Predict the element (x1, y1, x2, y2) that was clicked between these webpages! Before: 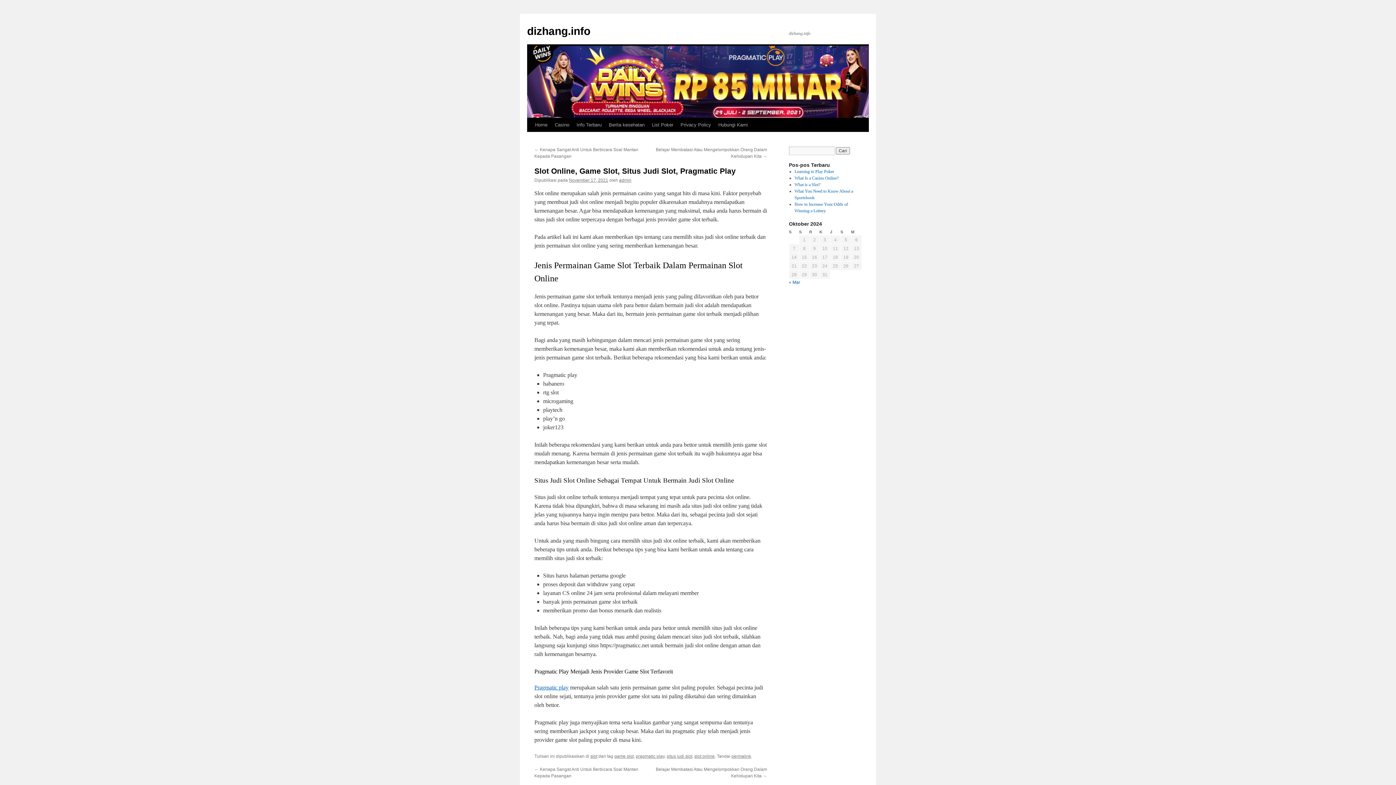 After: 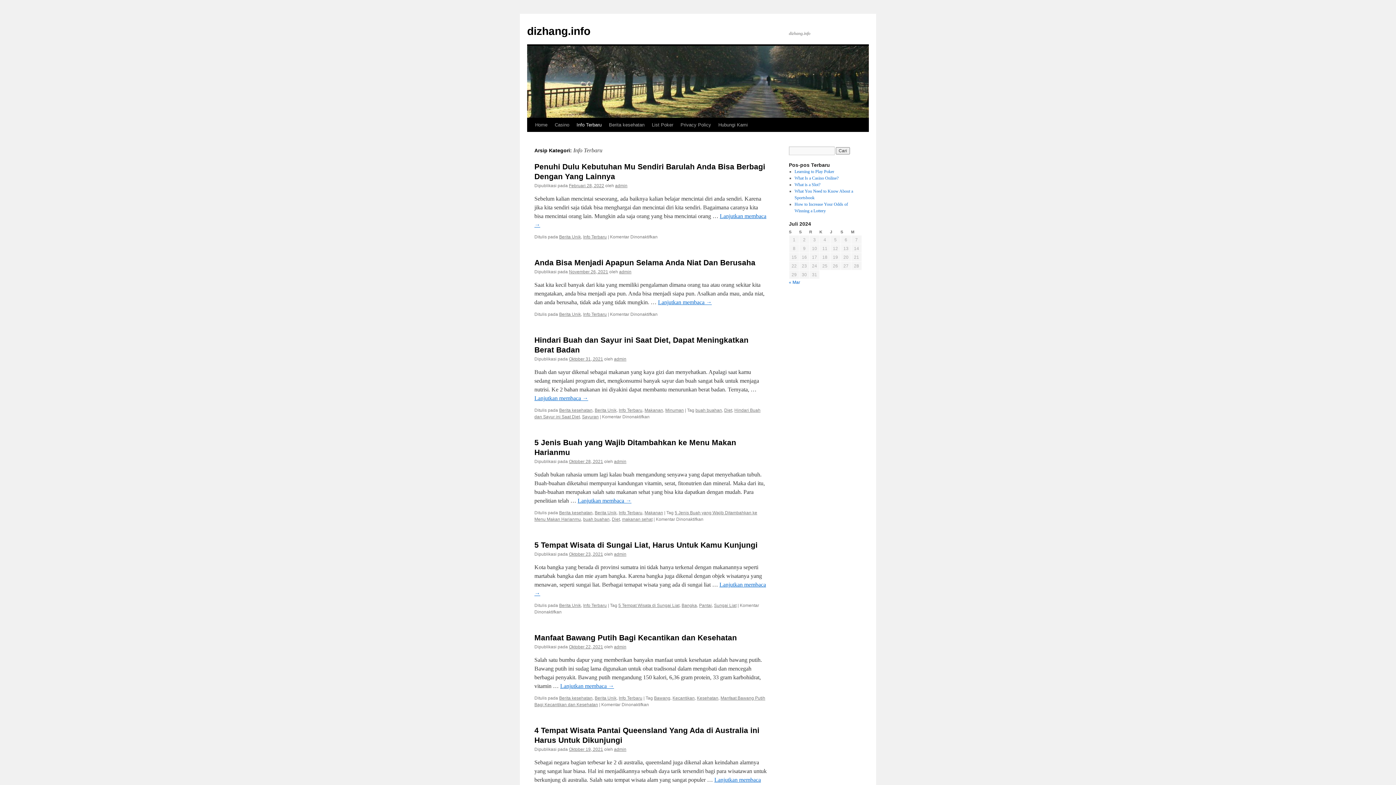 Action: label: Info Terbaru bbox: (573, 118, 605, 132)